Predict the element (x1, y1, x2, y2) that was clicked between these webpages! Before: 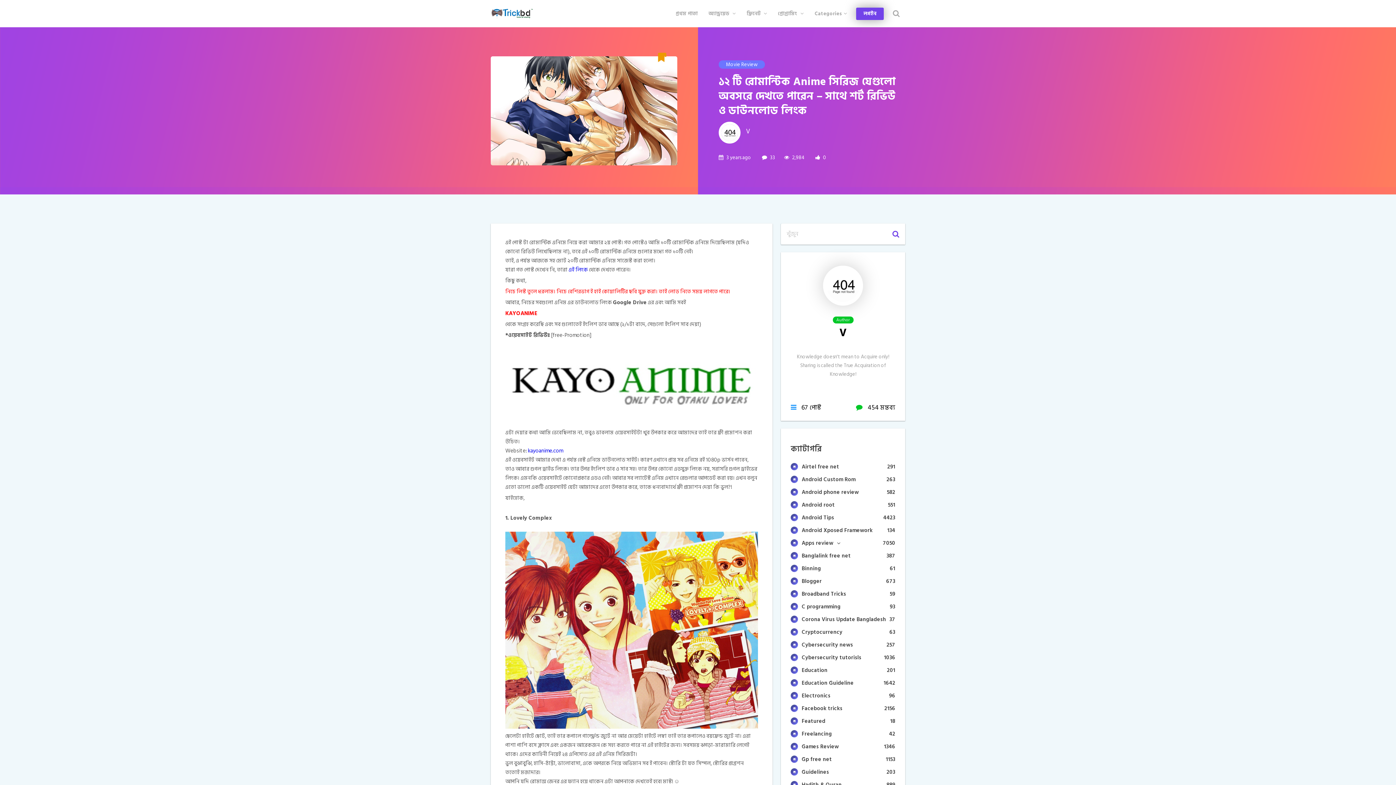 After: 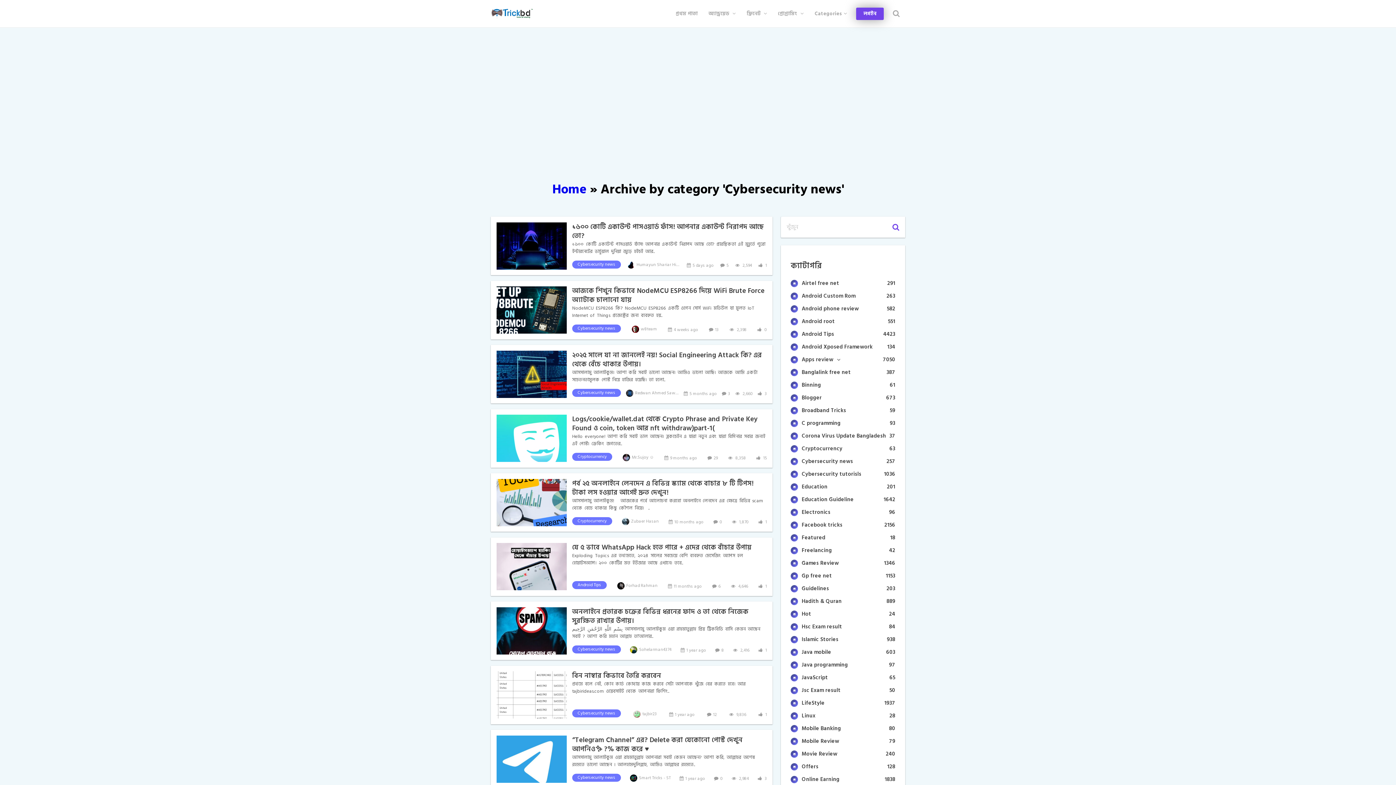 Action: bbox: (791, 641, 895, 648) label: Cybersecurity news
257